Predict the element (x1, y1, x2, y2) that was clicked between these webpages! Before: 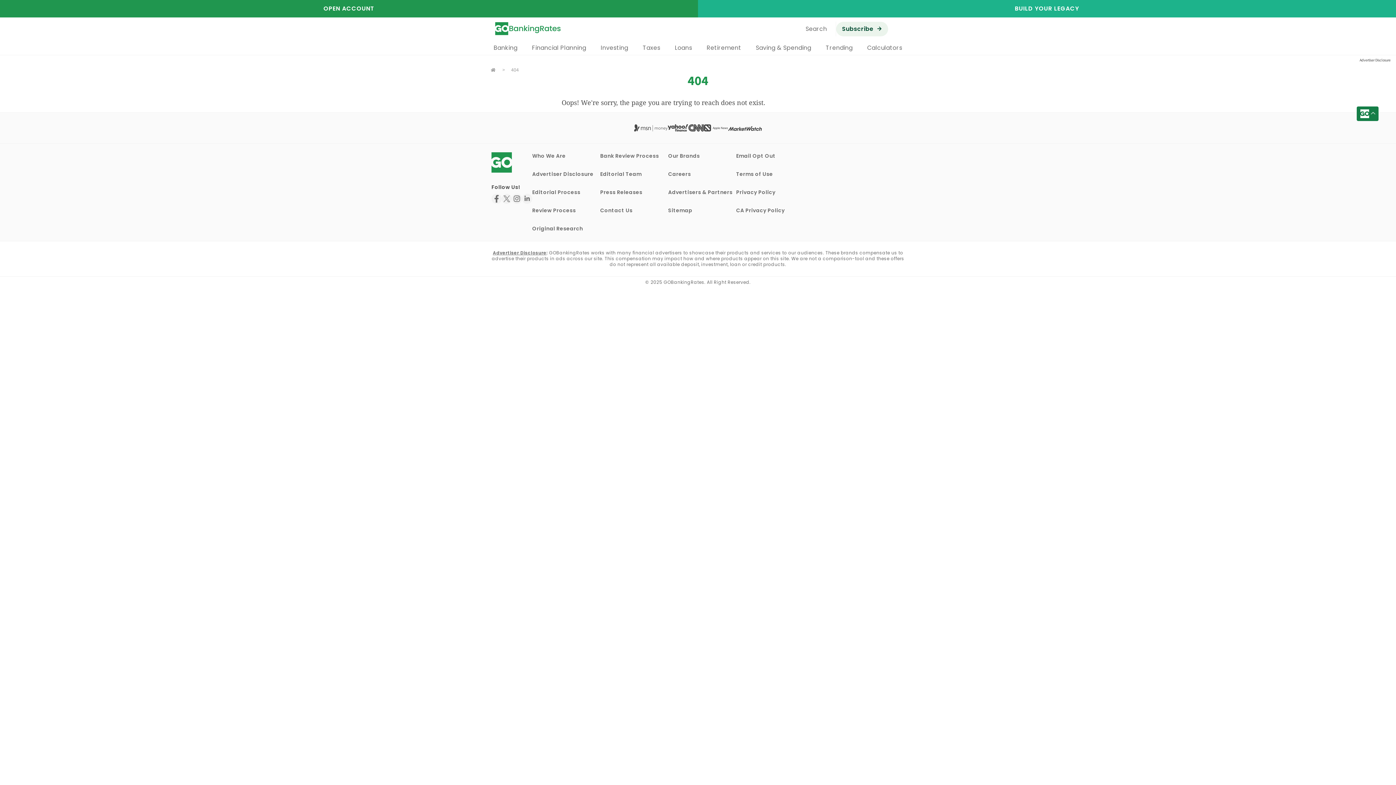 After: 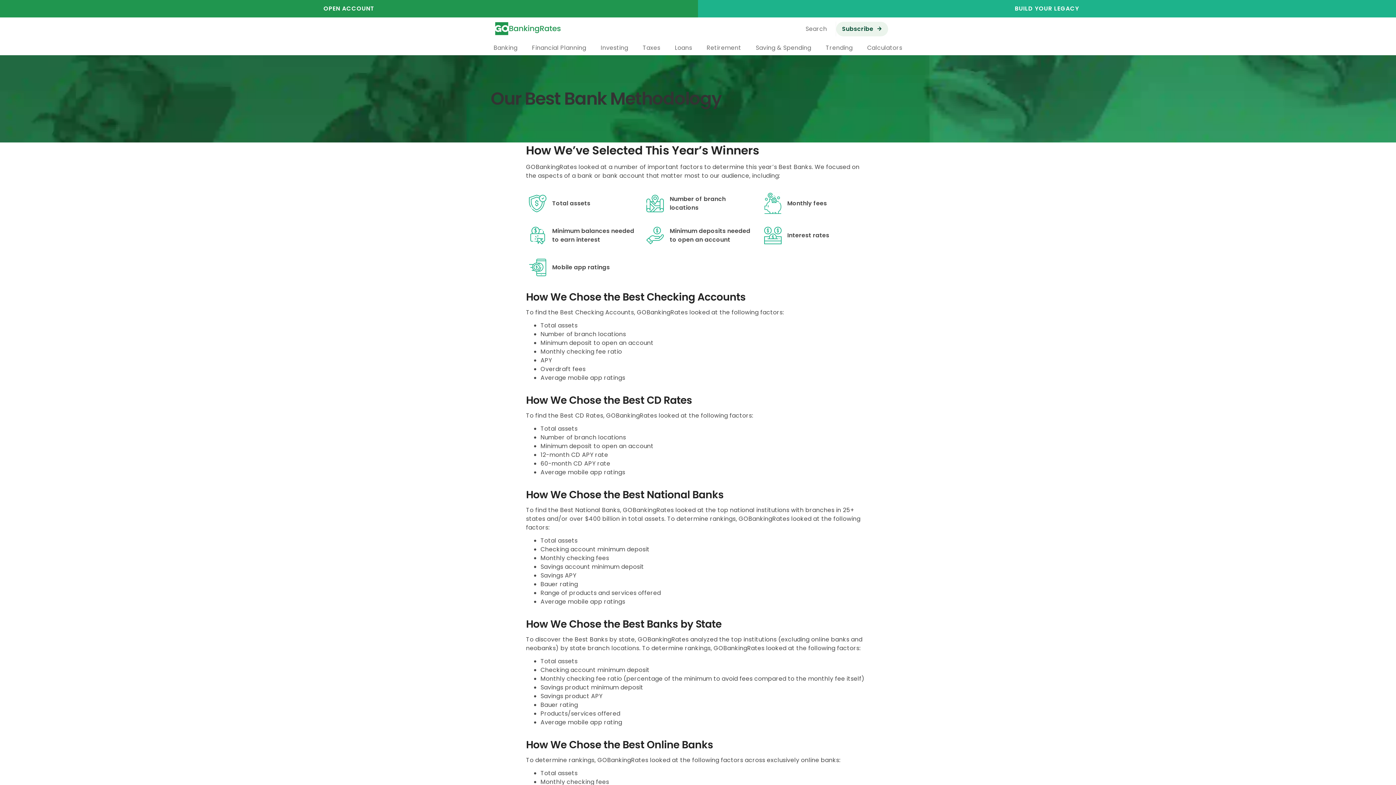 Action: bbox: (600, 152, 659, 160) label: Bank Review Process